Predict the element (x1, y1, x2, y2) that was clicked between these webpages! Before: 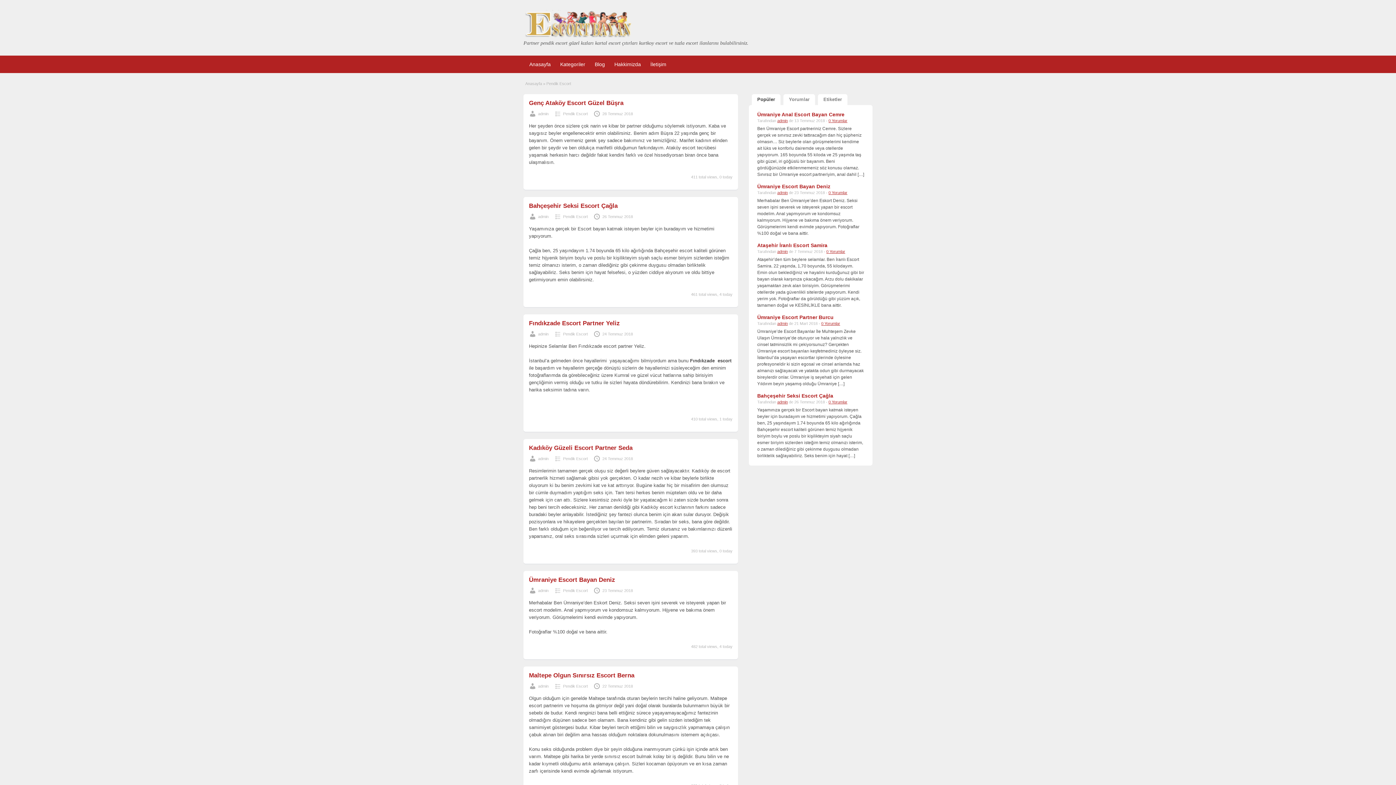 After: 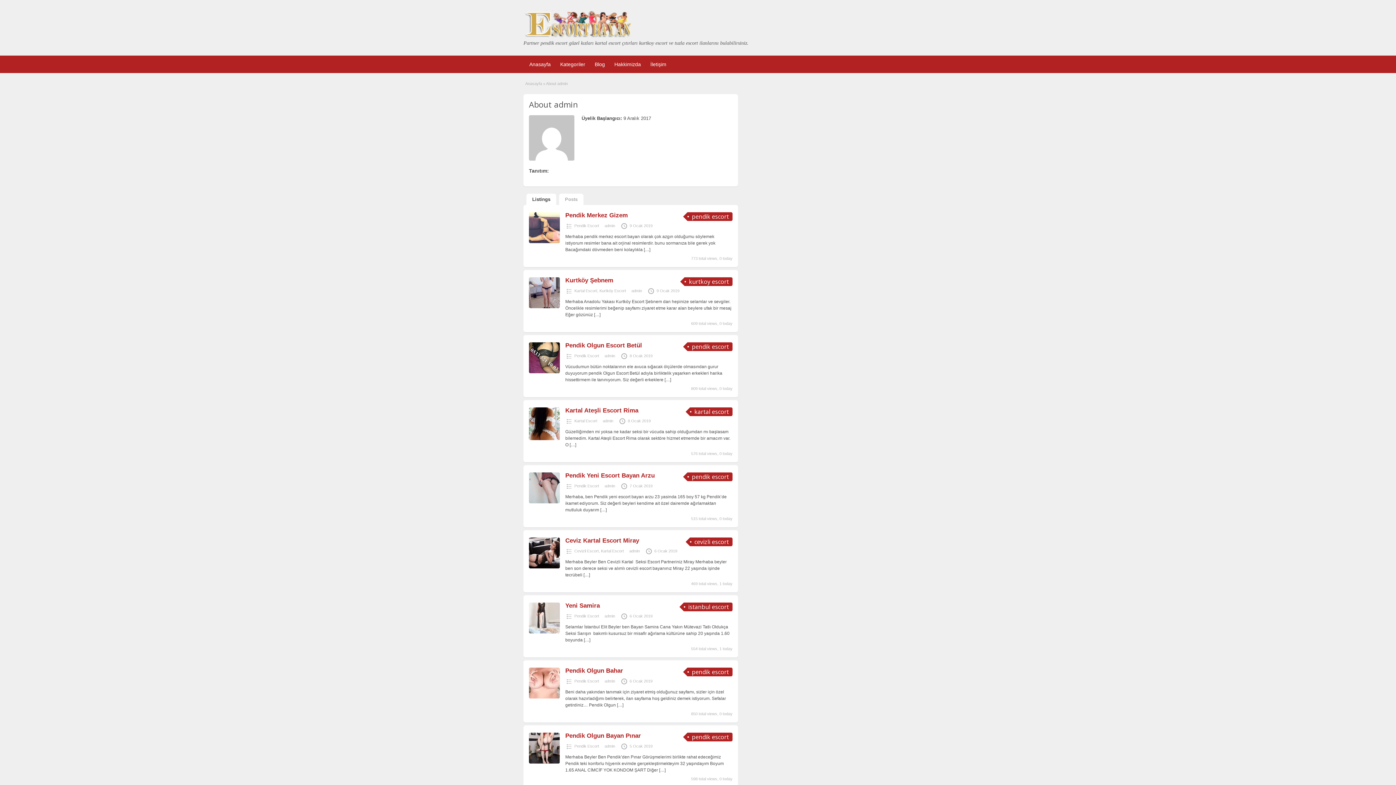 Action: label: admin bbox: (538, 214, 548, 218)